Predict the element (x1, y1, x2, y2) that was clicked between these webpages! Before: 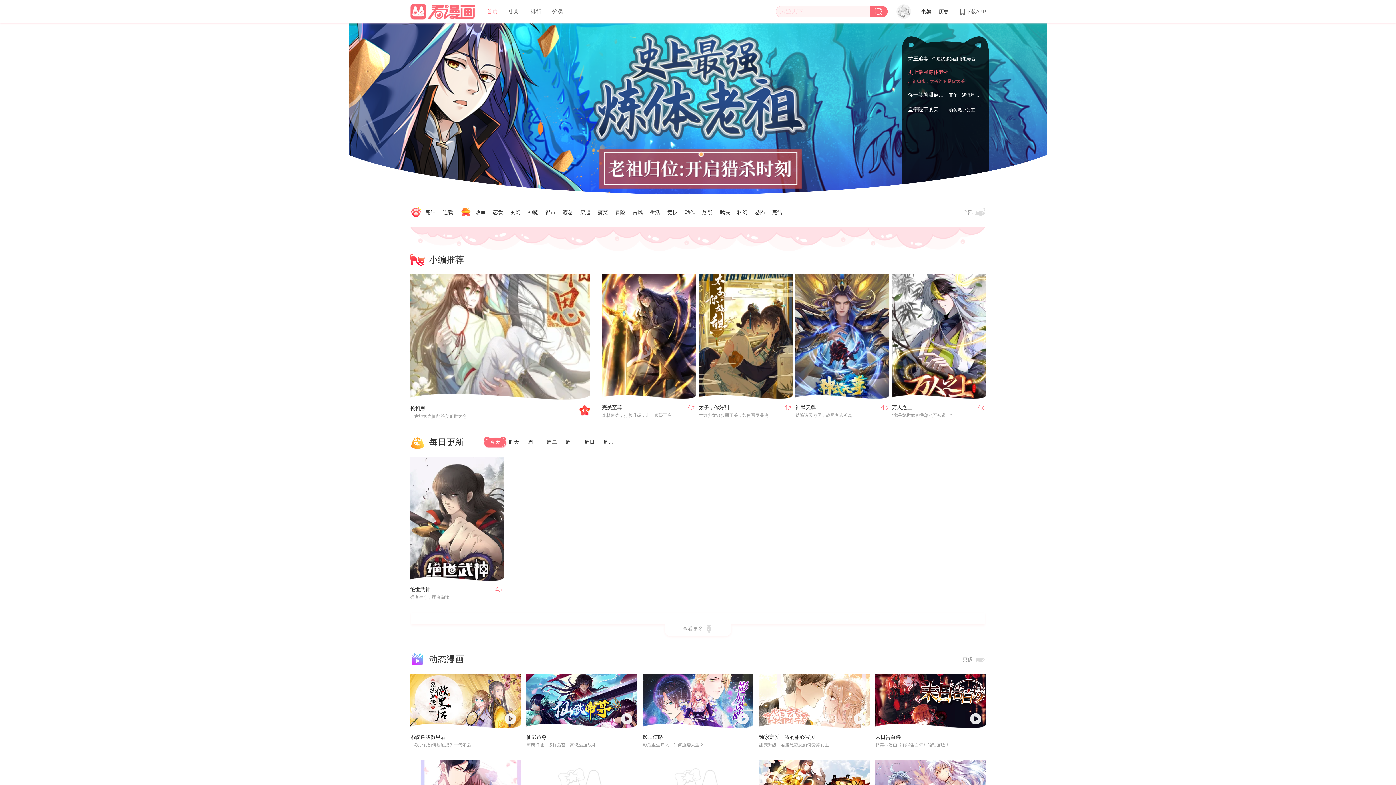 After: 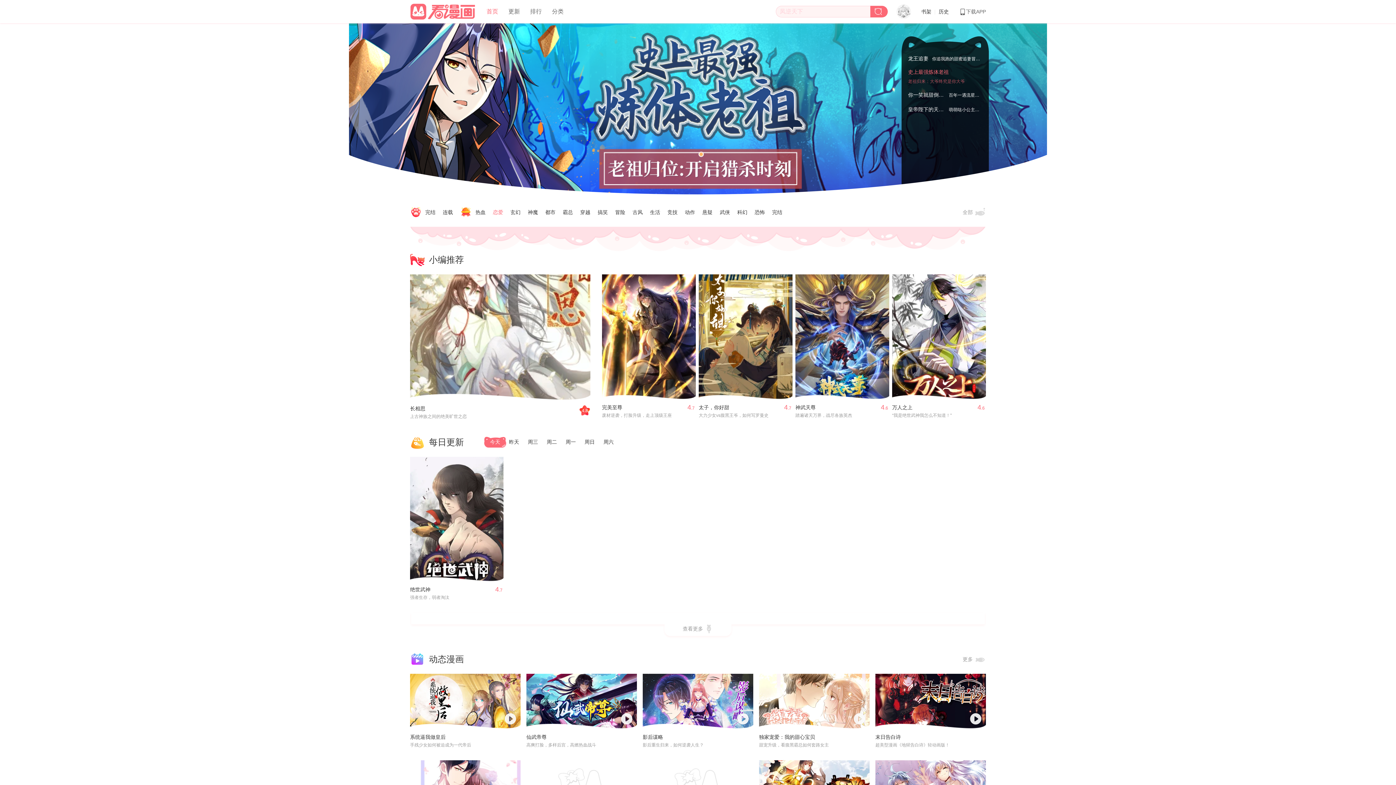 Action: bbox: (493, 209, 503, 215) label: 恋爱